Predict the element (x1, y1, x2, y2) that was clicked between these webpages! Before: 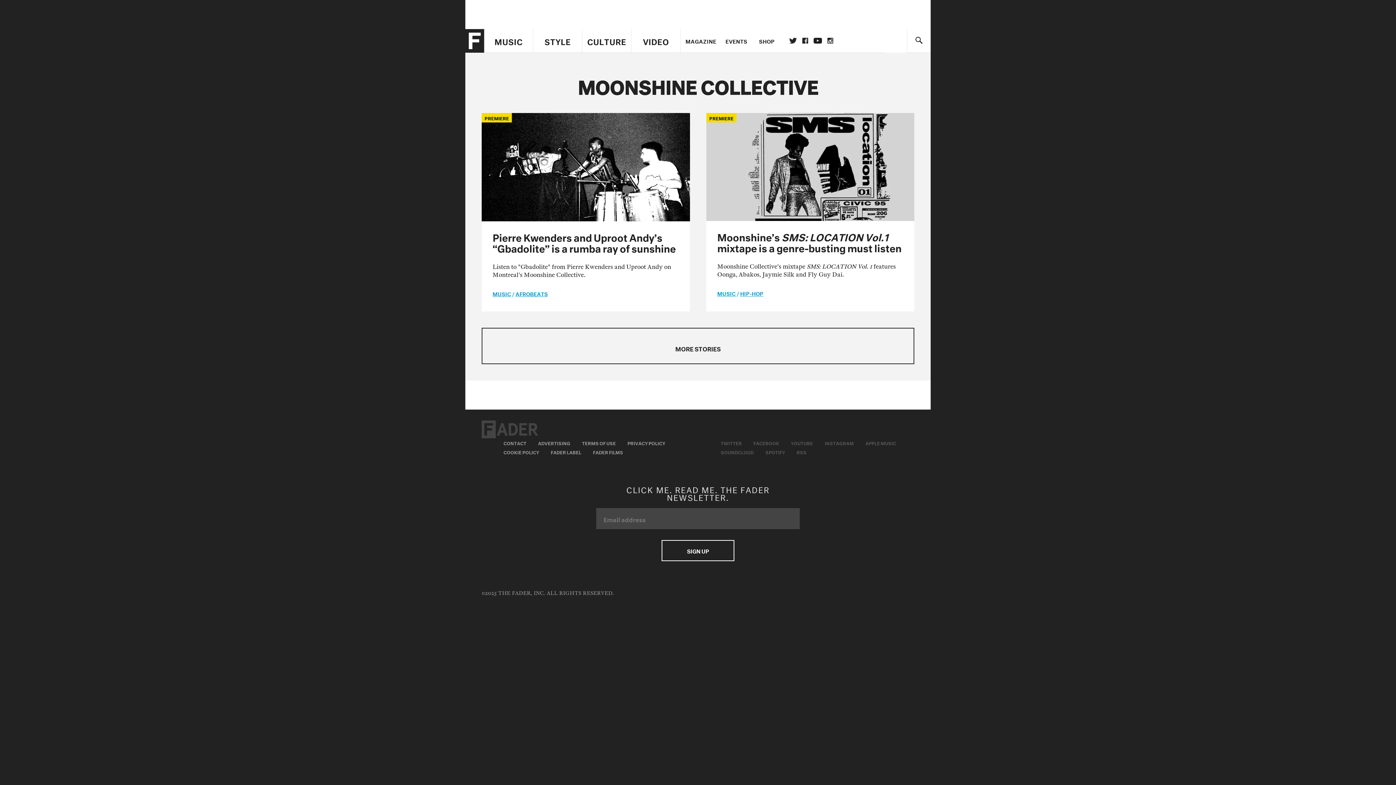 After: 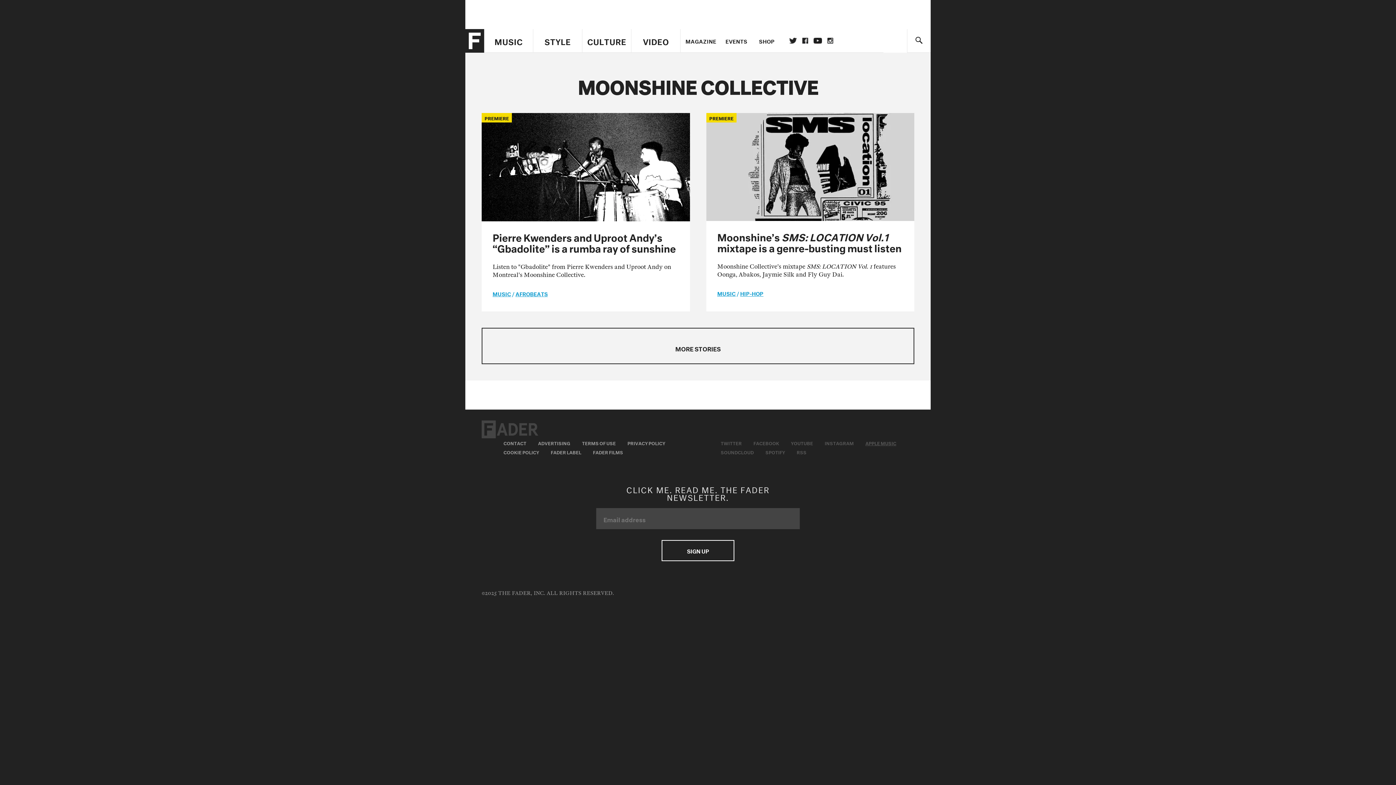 Action: label: APPLE MUSIC bbox: (865, 439, 896, 446)